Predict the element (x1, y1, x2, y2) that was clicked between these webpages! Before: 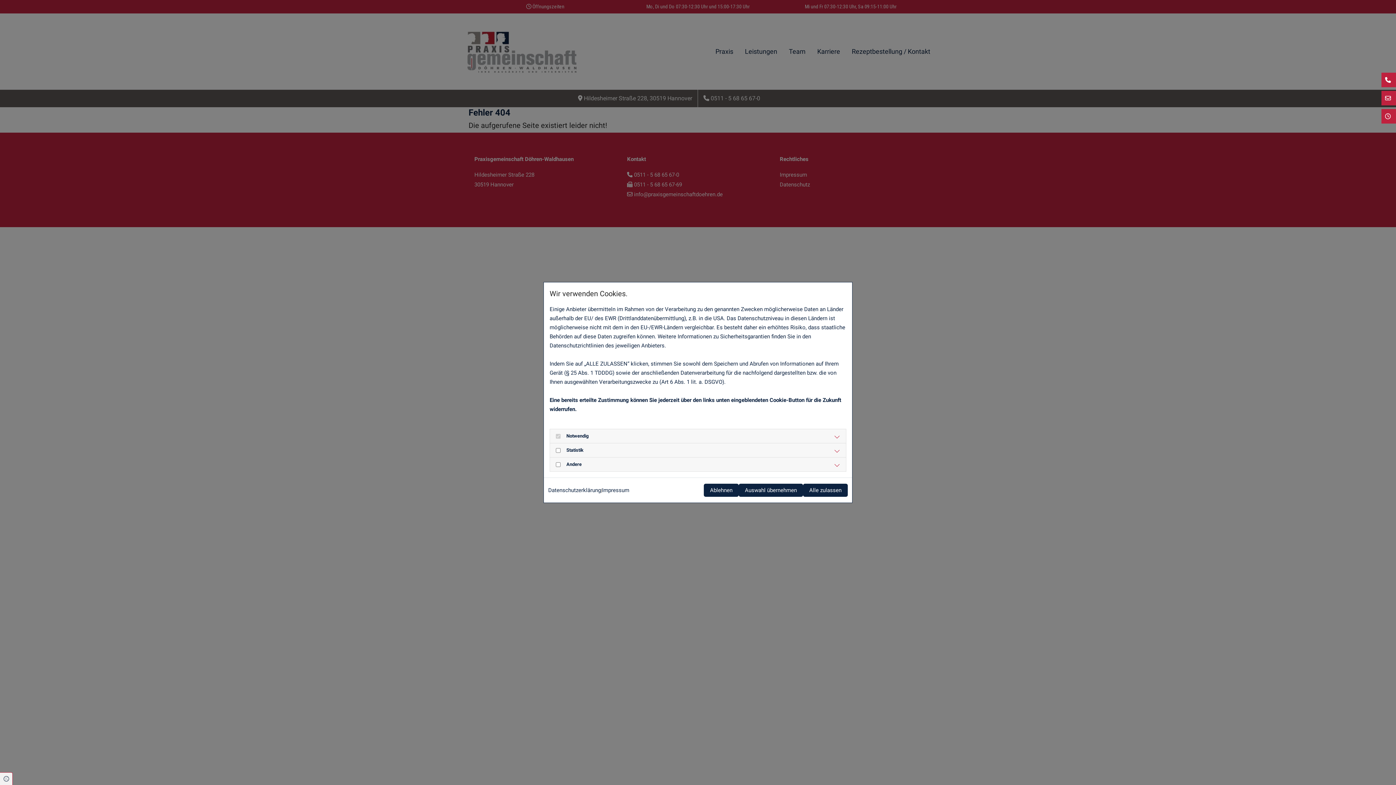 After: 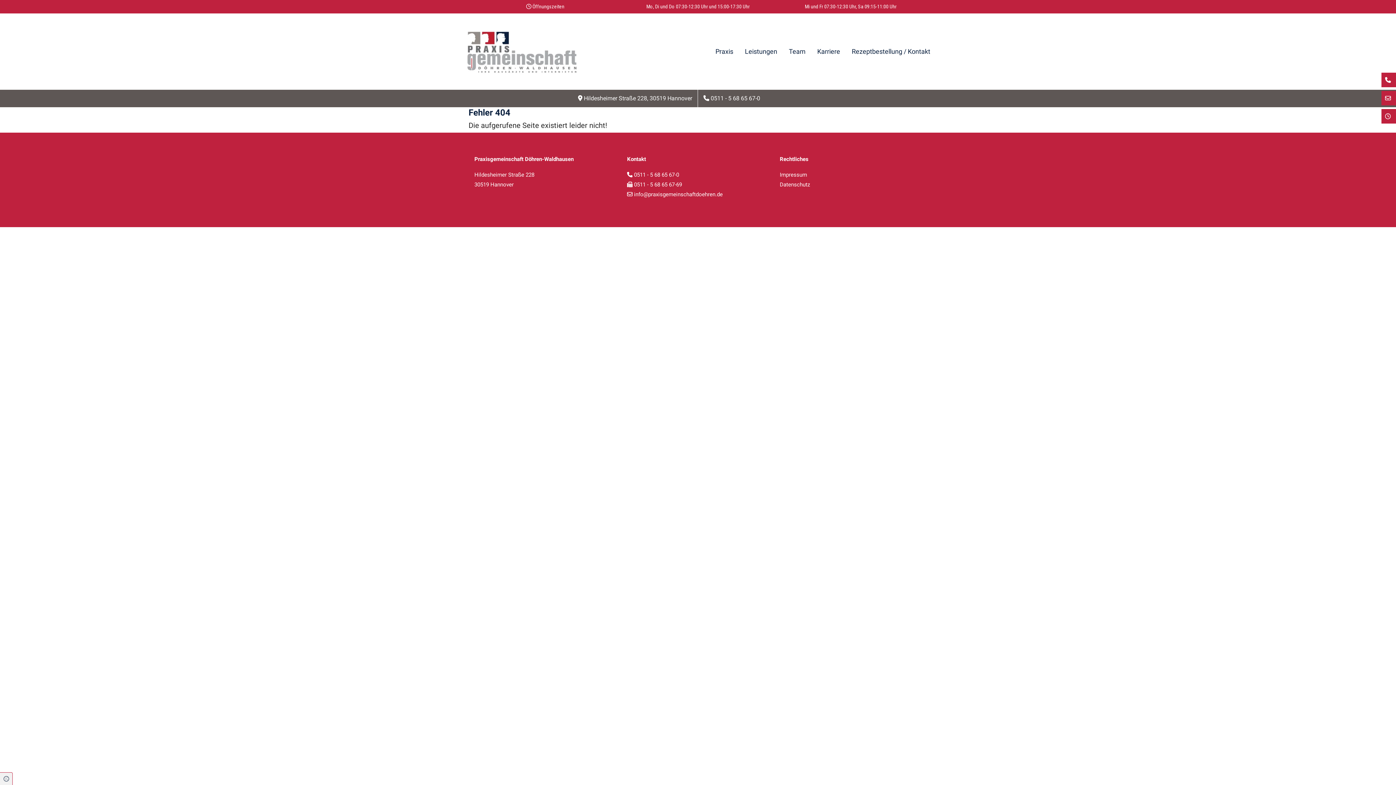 Action: label: Alle zulassen bbox: (803, 484, 848, 497)